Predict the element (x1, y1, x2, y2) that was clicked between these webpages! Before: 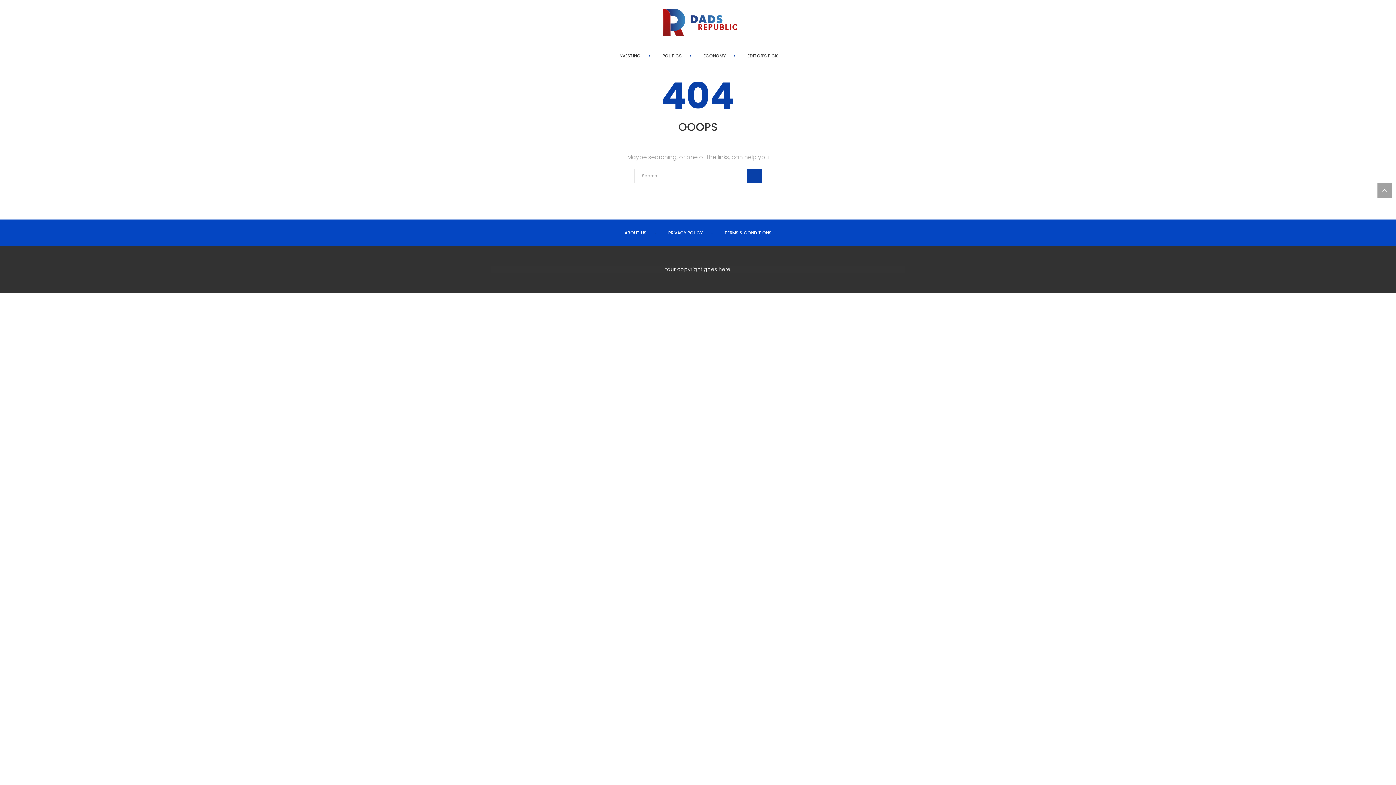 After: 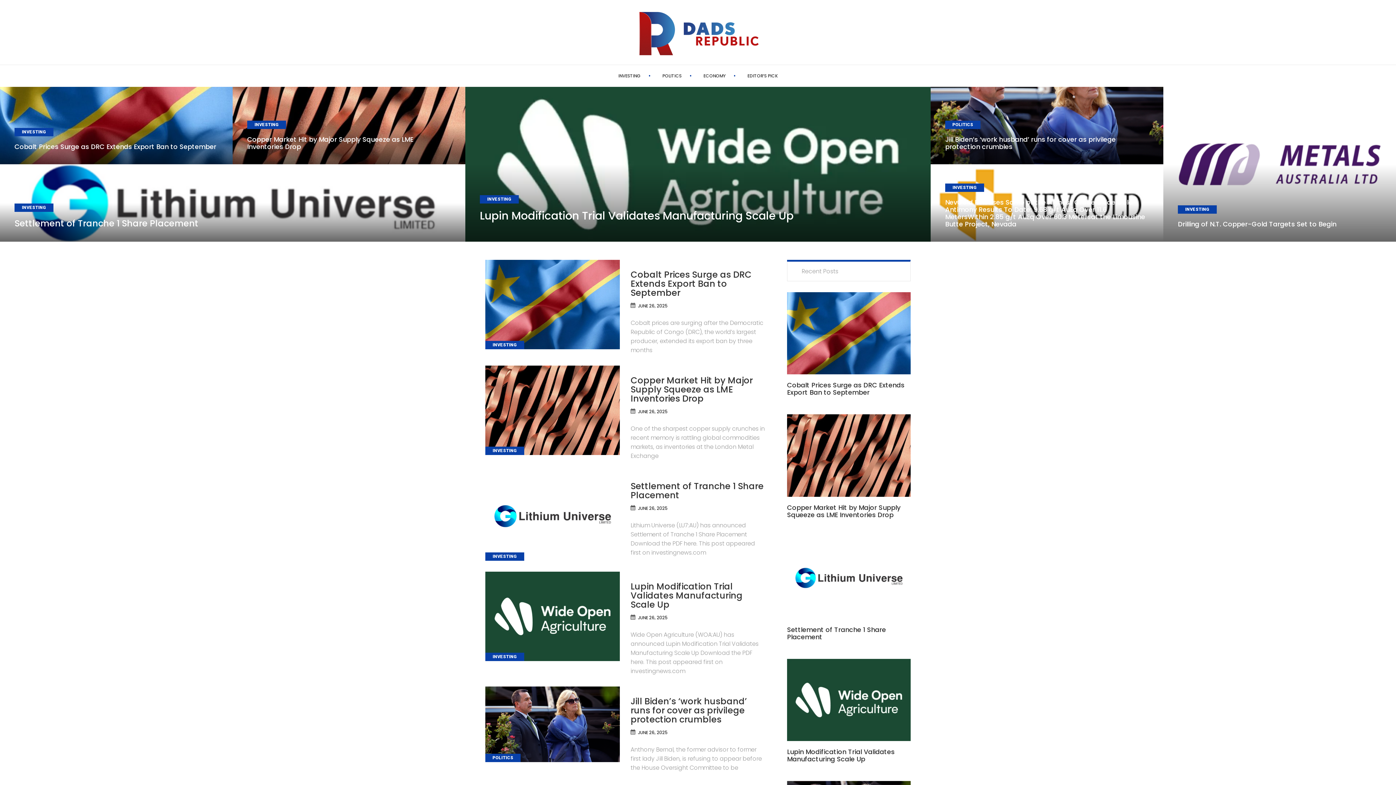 Action: bbox: (466, 7, 932, 39)